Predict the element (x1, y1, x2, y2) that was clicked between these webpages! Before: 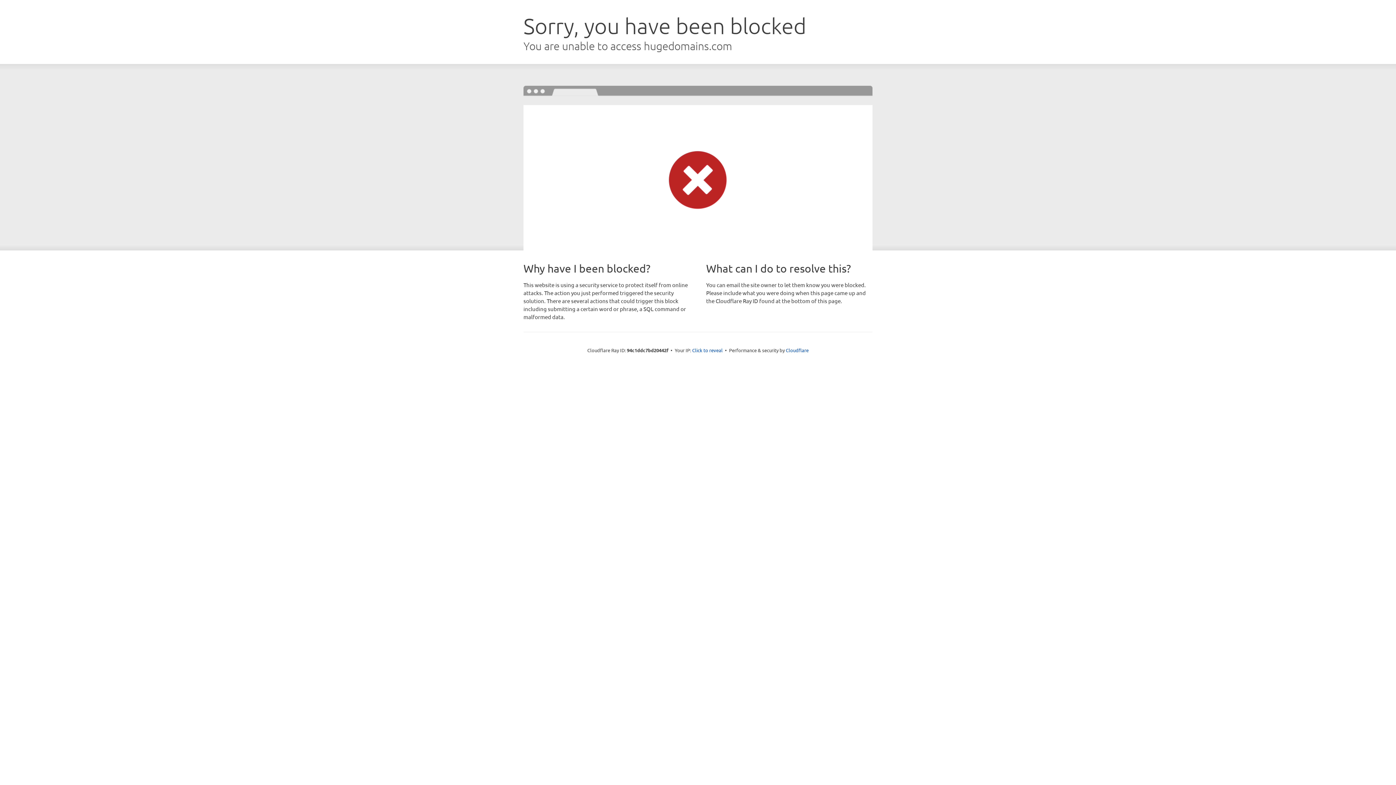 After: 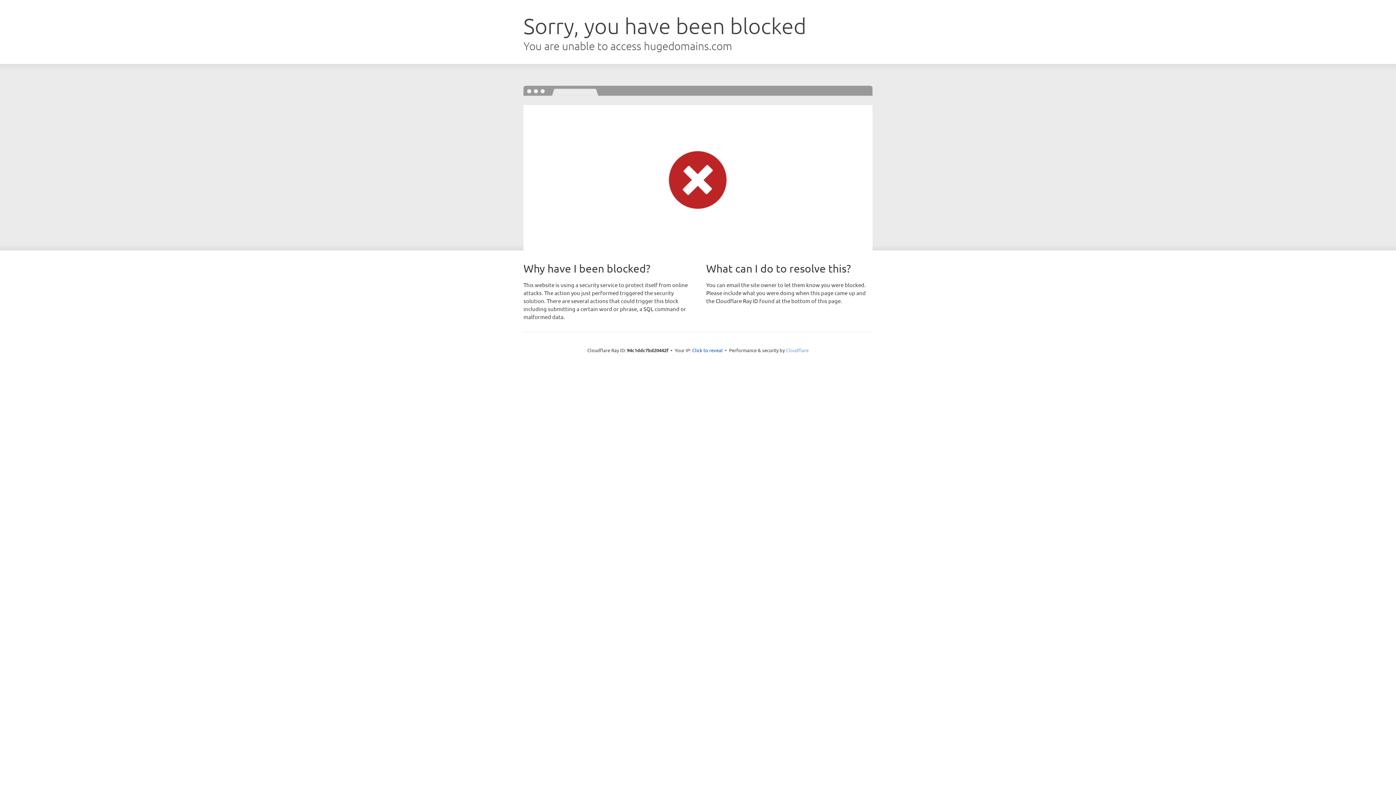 Action: label: Cloudflare bbox: (786, 347, 808, 353)